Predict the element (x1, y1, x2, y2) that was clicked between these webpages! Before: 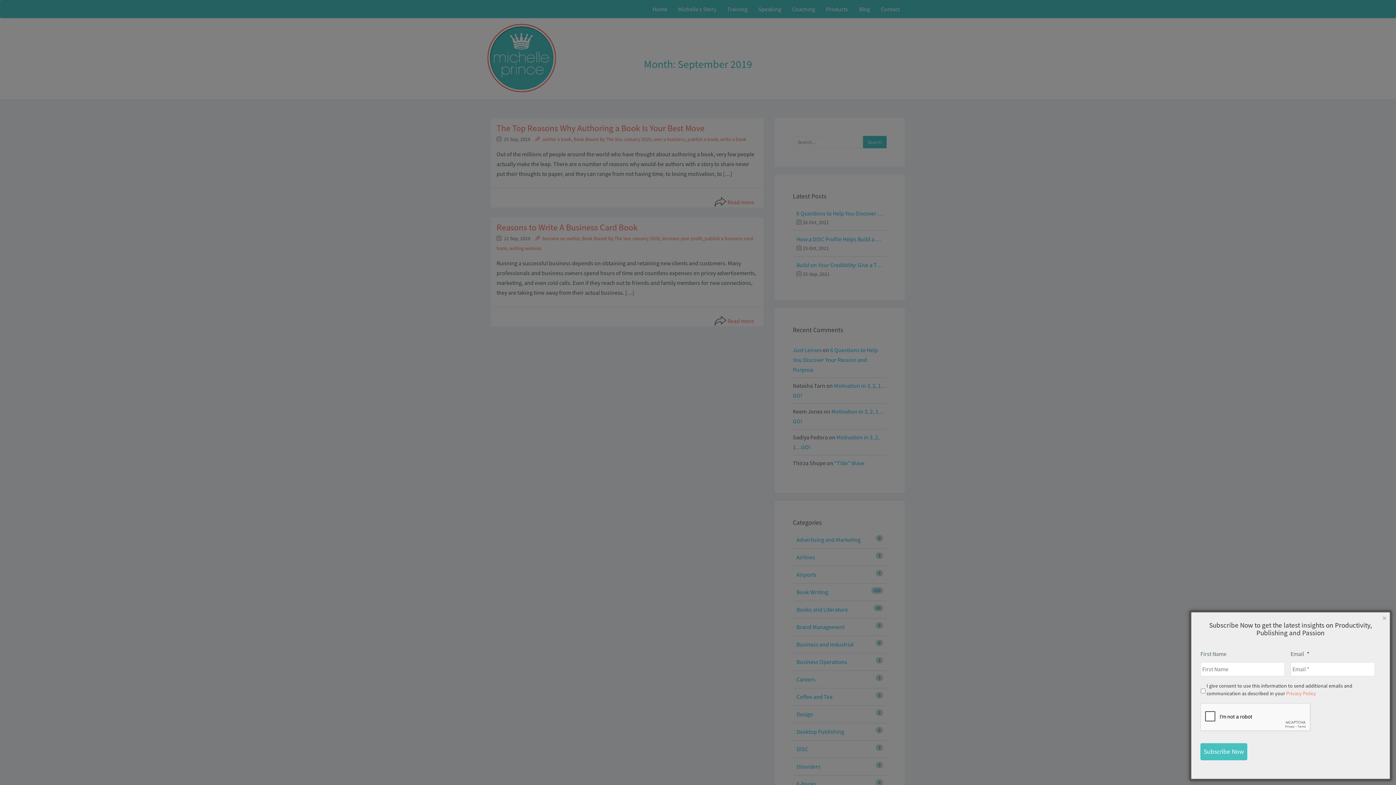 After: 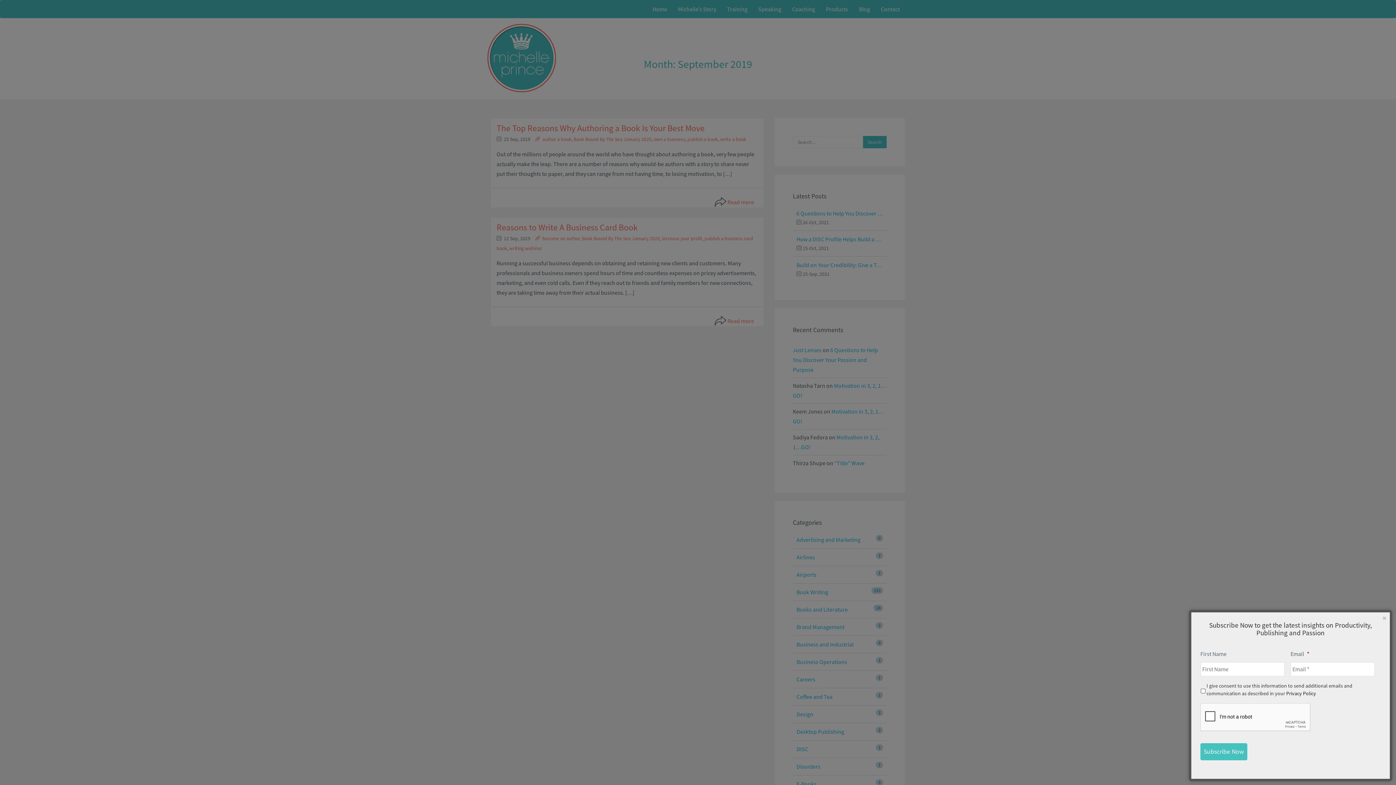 Action: bbox: (1286, 690, 1316, 697) label: Privacy Policy